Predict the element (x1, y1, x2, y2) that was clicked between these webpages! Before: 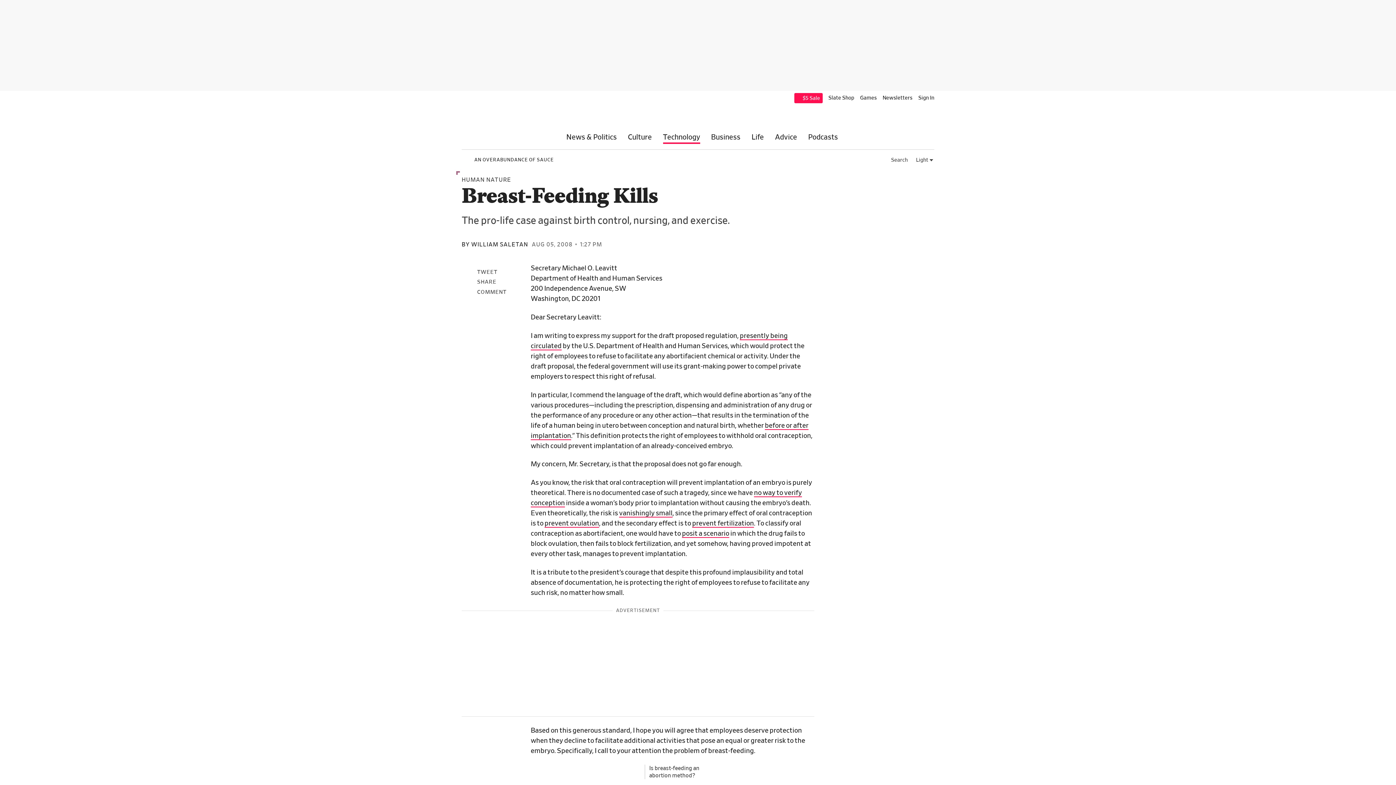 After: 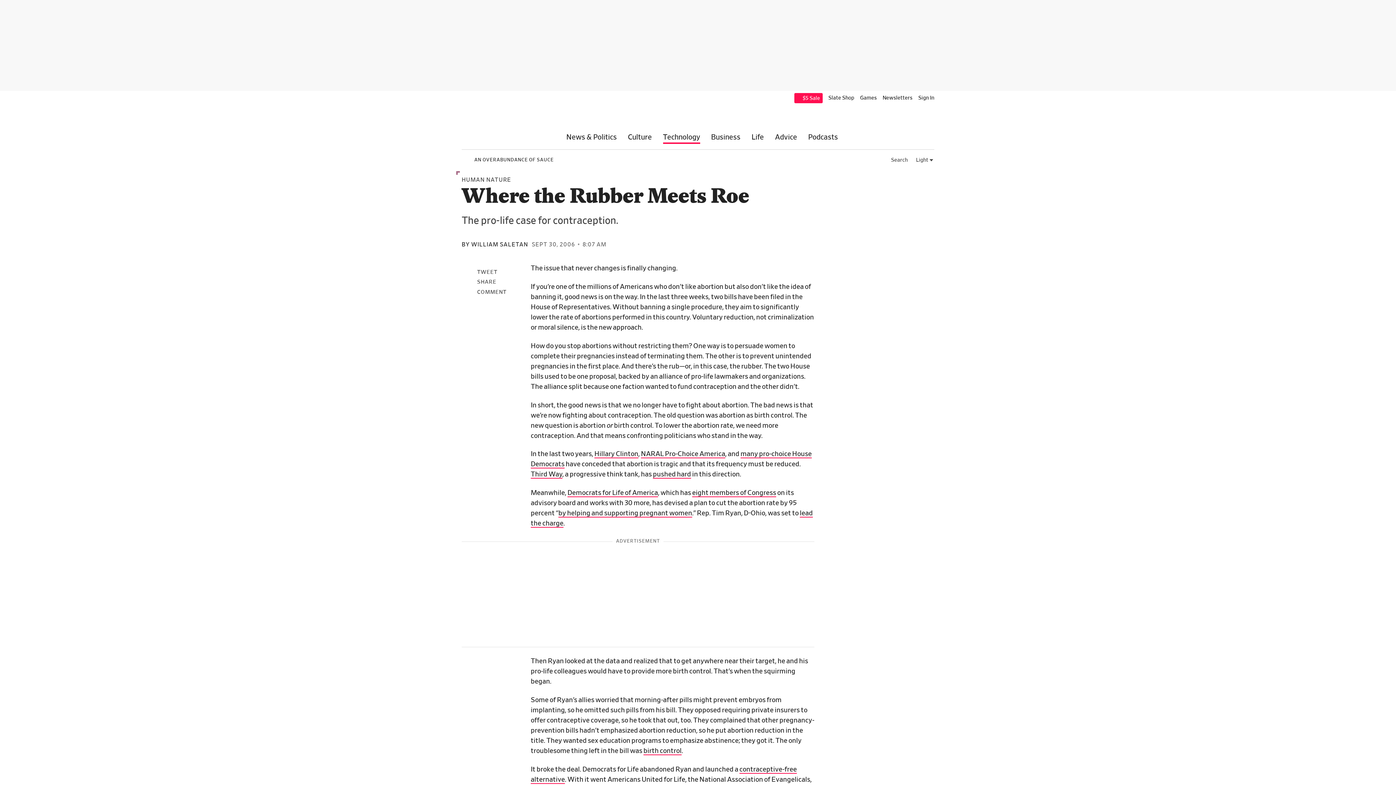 Action: bbox: (619, 510, 672, 517) label: vanishingly small